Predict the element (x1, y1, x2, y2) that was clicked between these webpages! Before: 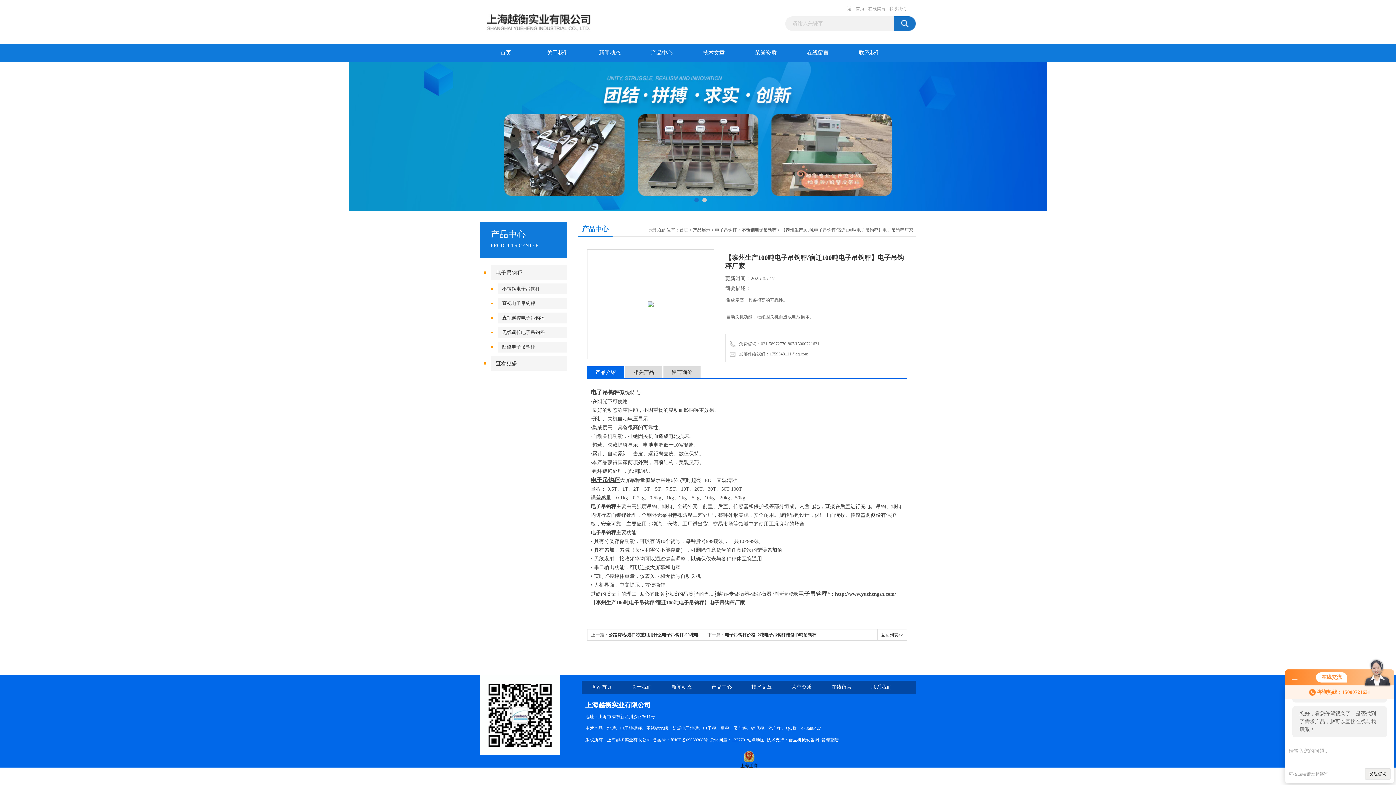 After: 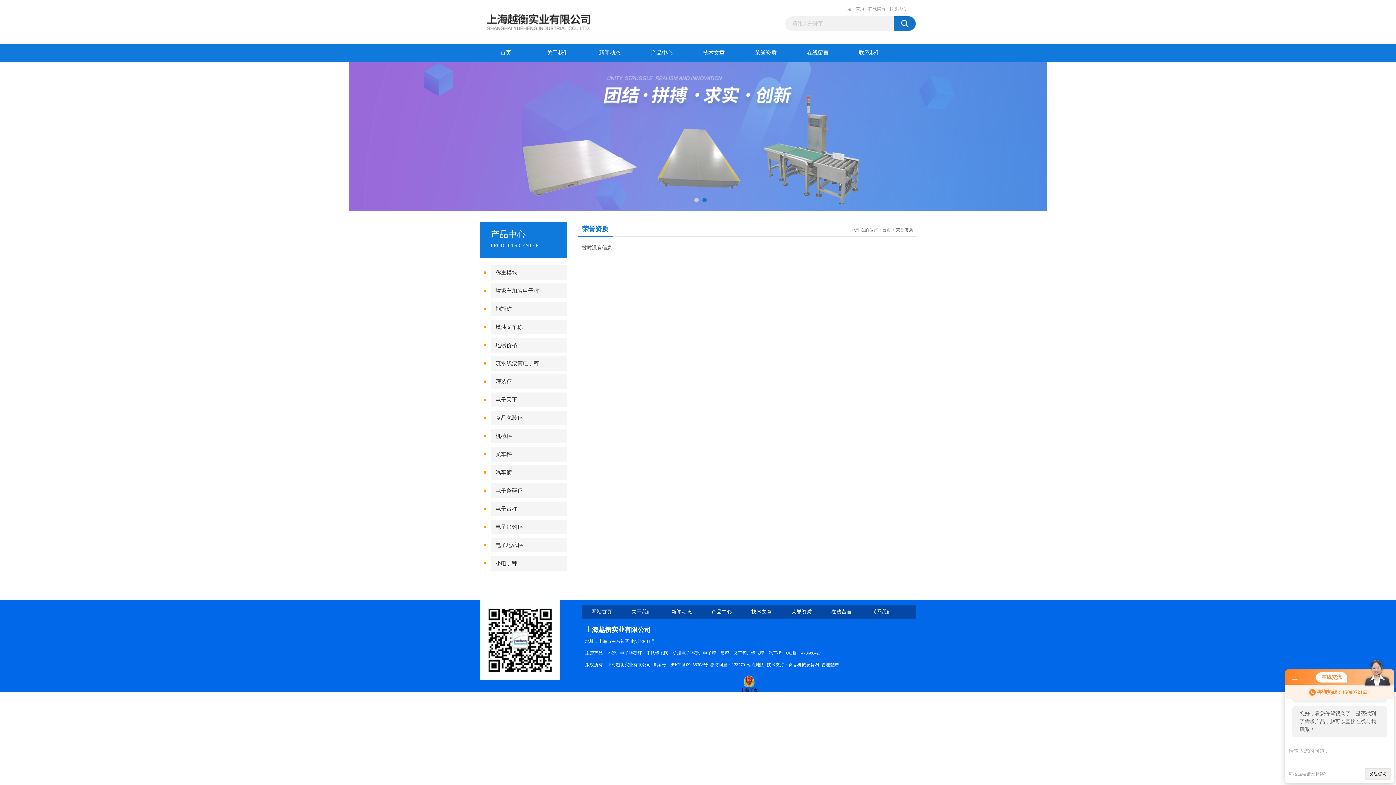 Action: bbox: (791, 684, 812, 690) label: 荣誉资质